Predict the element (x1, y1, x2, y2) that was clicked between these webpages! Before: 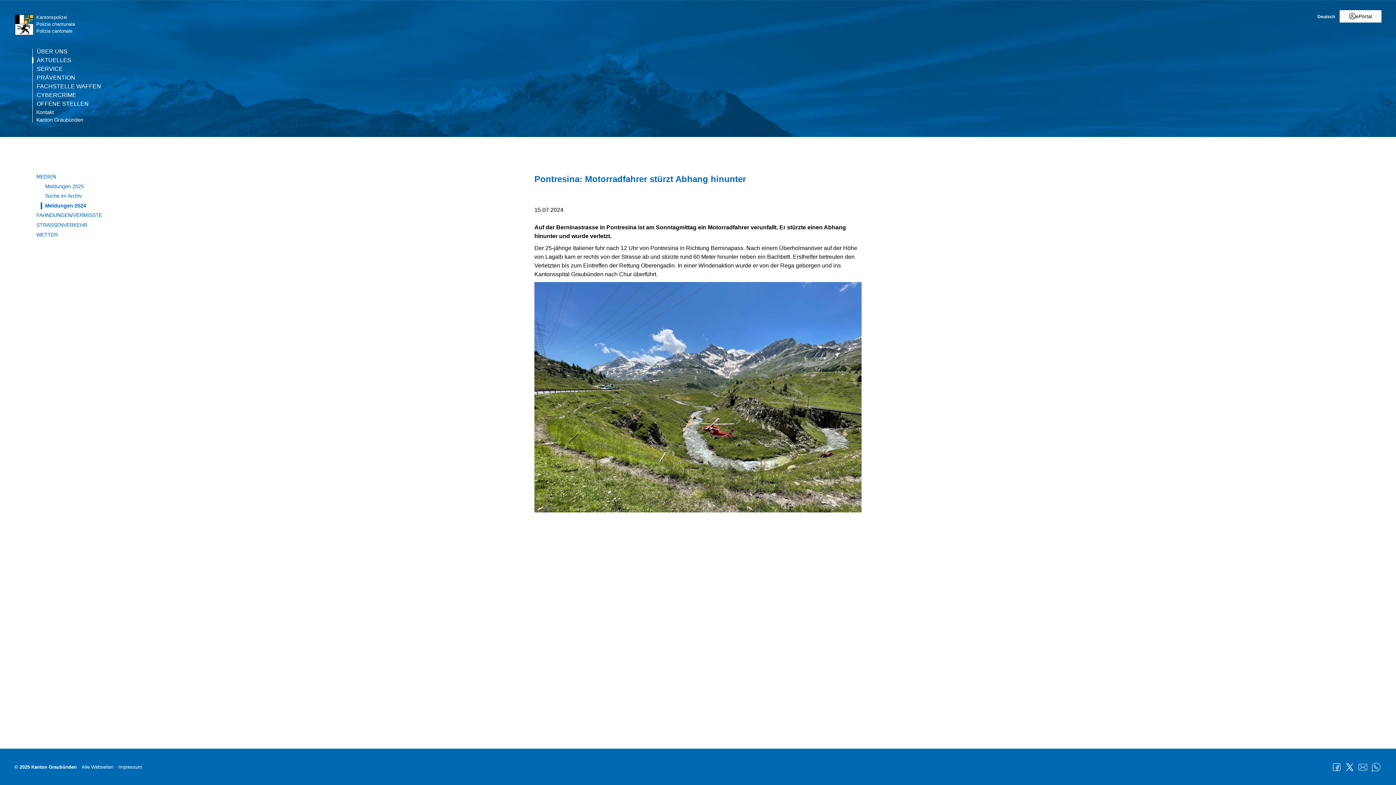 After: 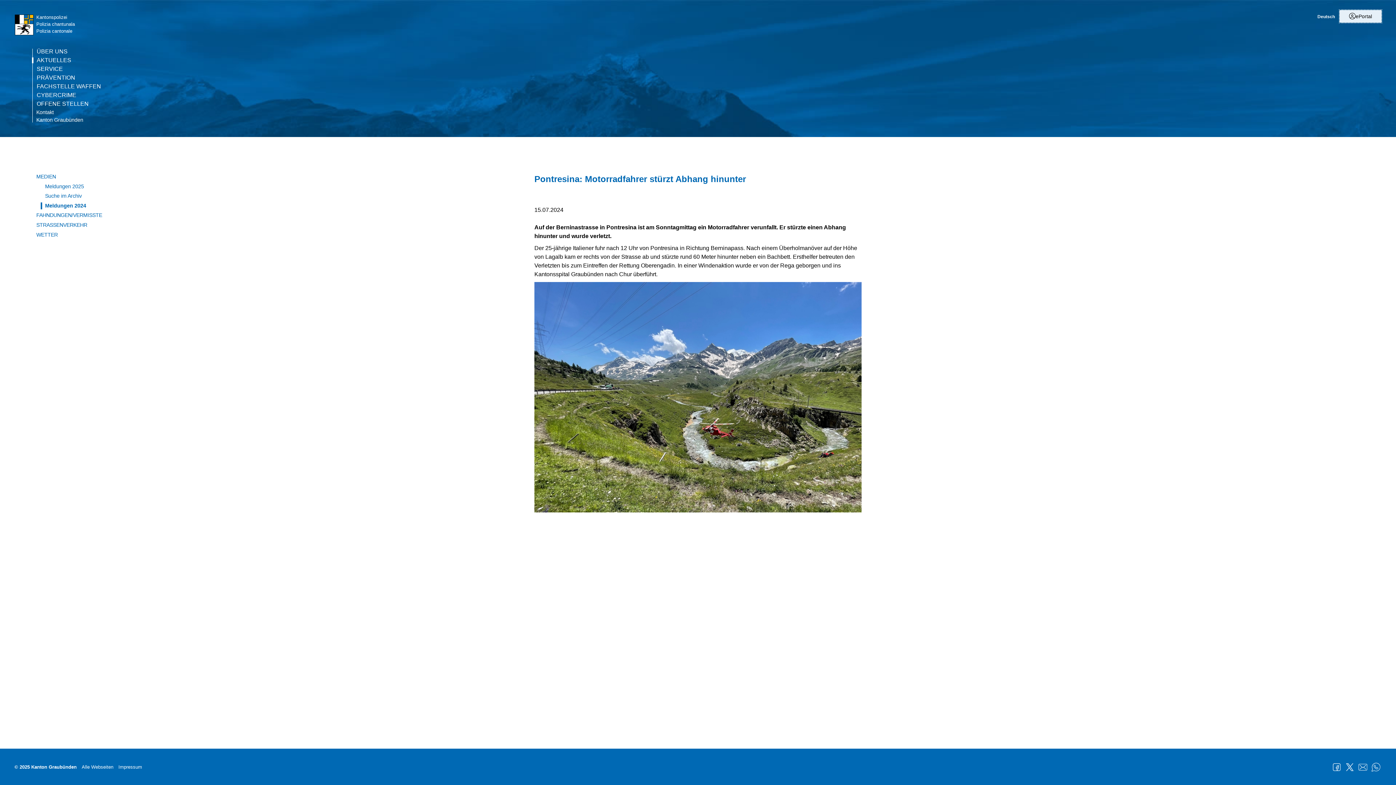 Action: bbox: (1340, 10, 1381, 22) label: ePortal